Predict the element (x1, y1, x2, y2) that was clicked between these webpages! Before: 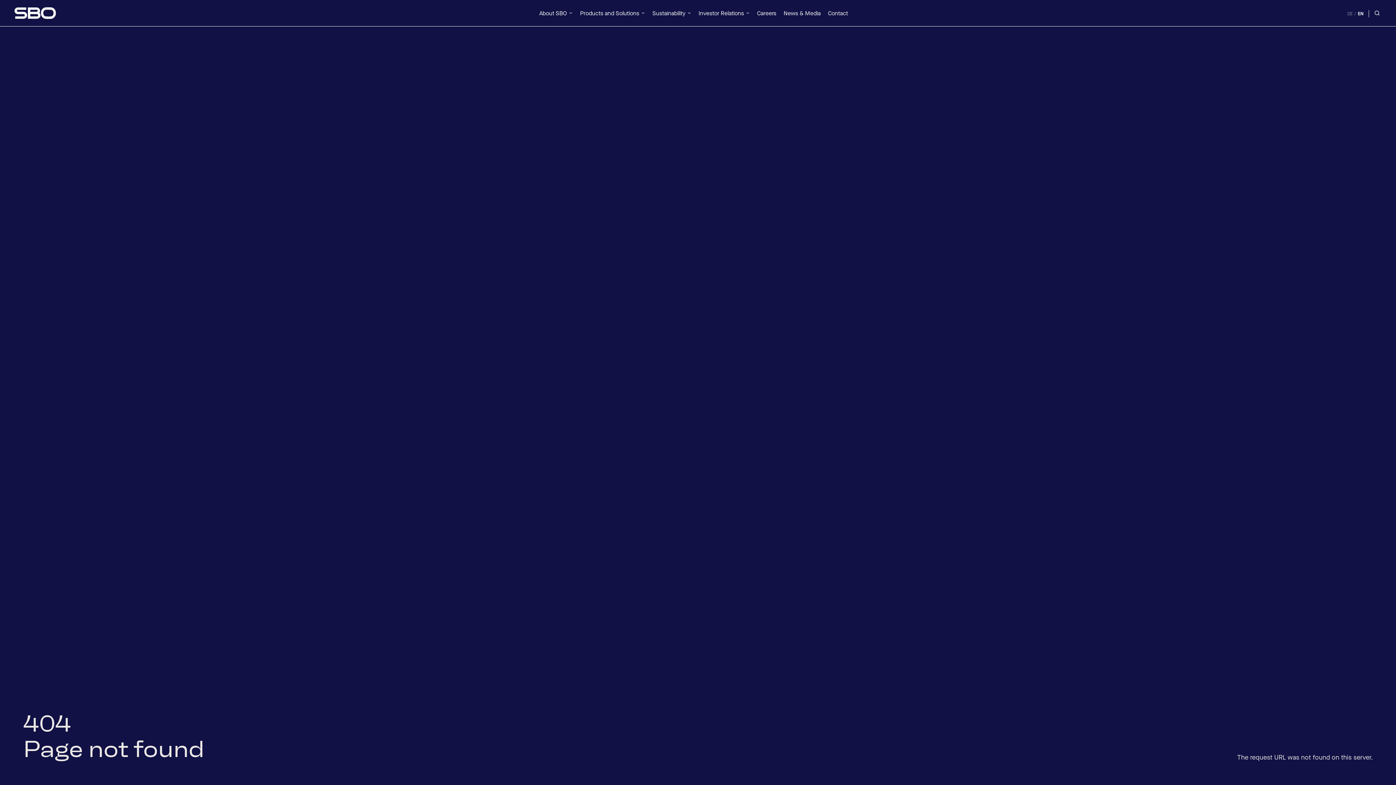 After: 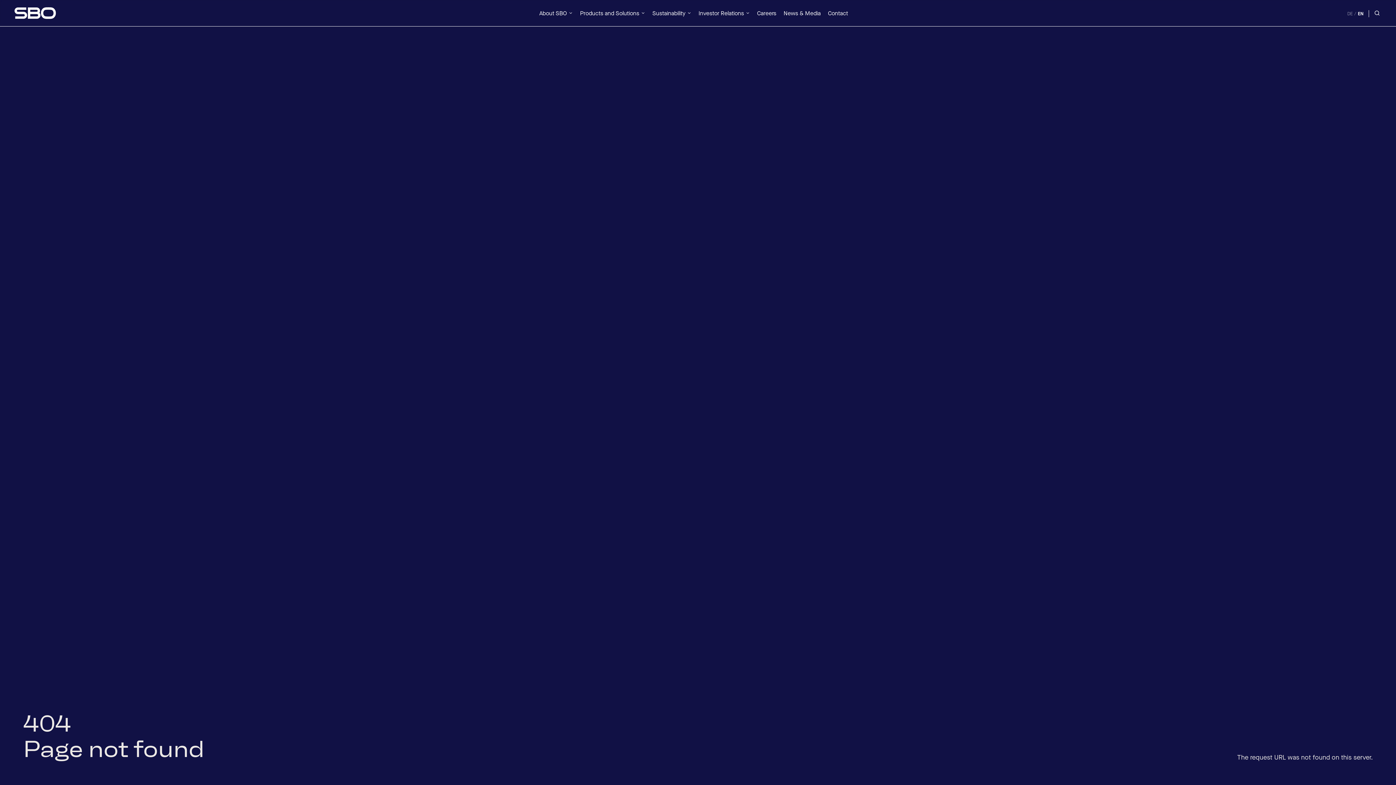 Action: label: EN bbox: (1358, 10, 1364, 16)